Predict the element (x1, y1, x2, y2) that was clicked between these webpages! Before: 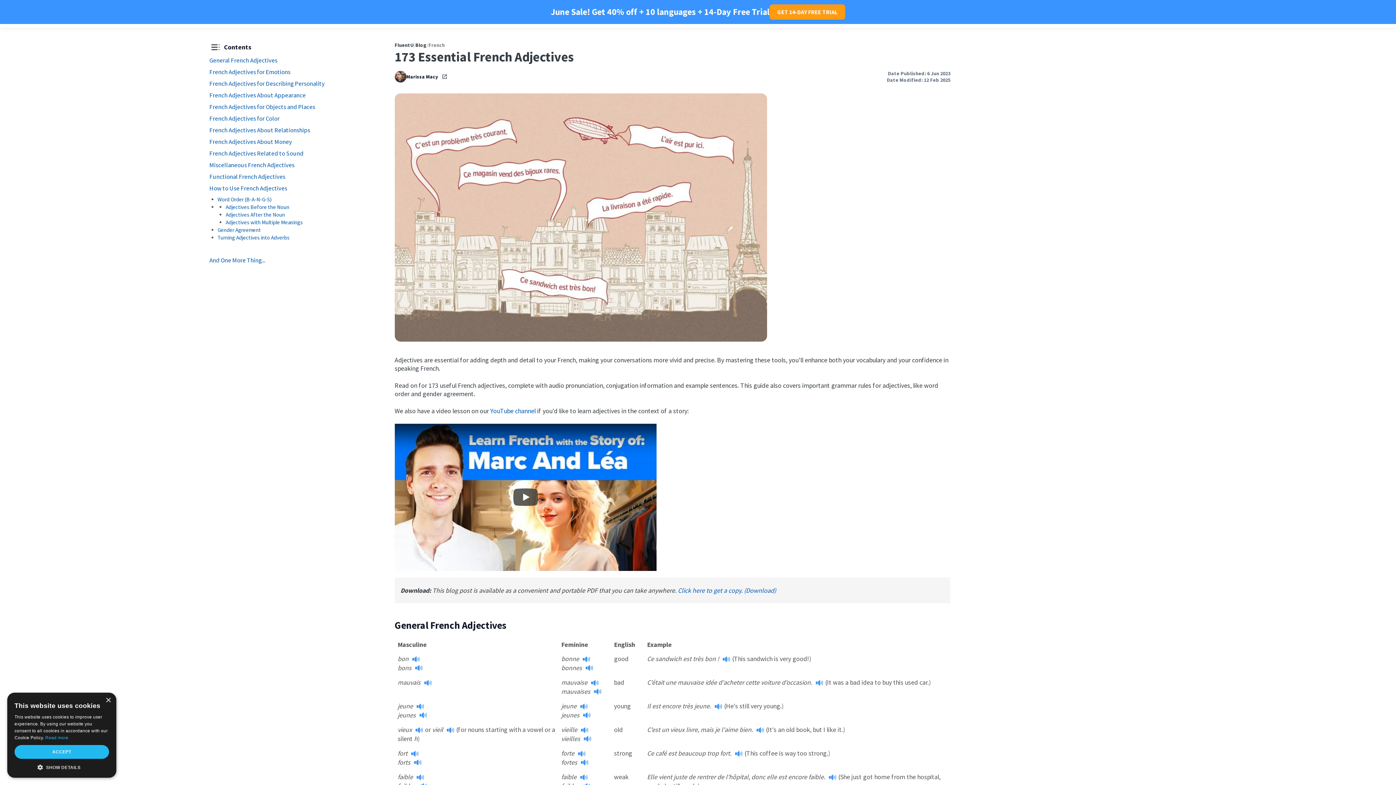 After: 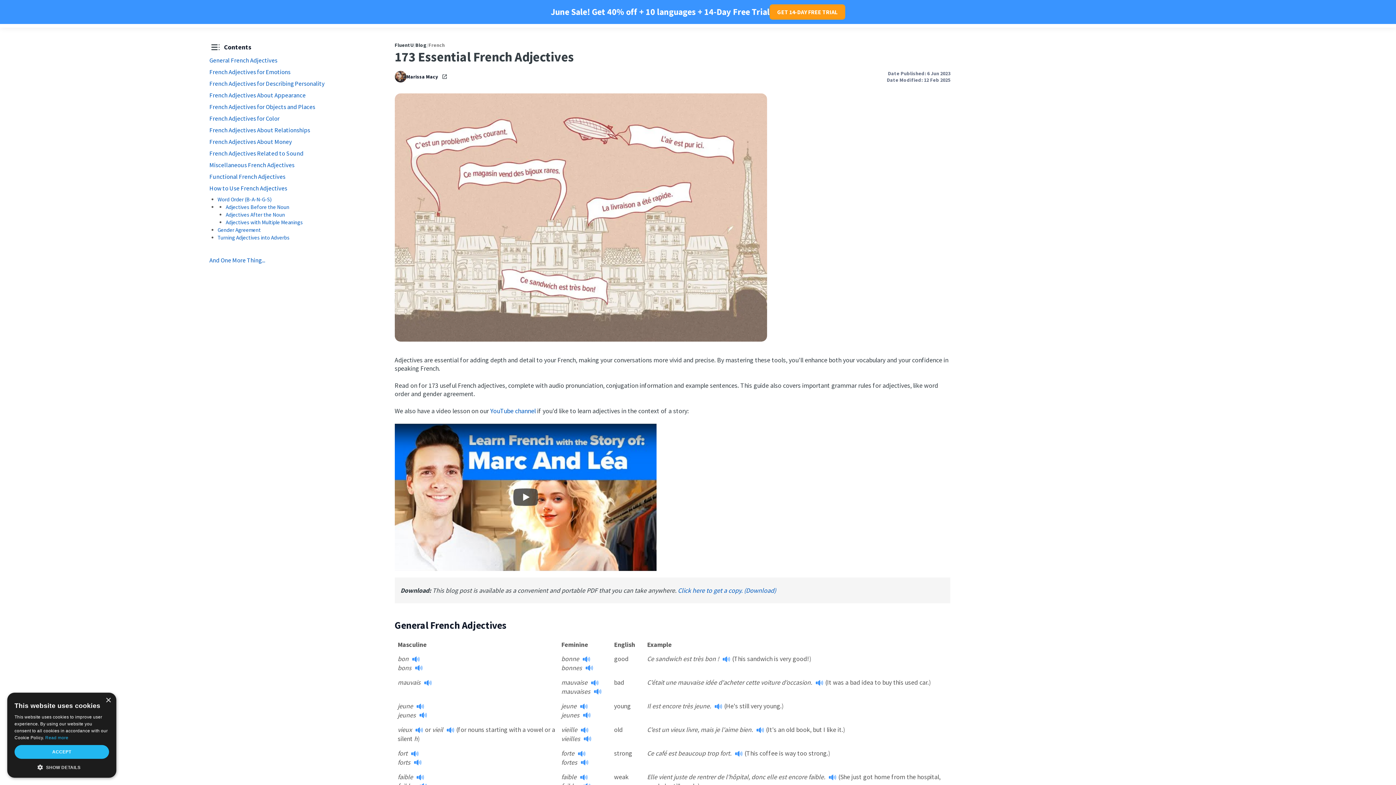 Action: label: forts  bbox: (397, 758, 422, 766)